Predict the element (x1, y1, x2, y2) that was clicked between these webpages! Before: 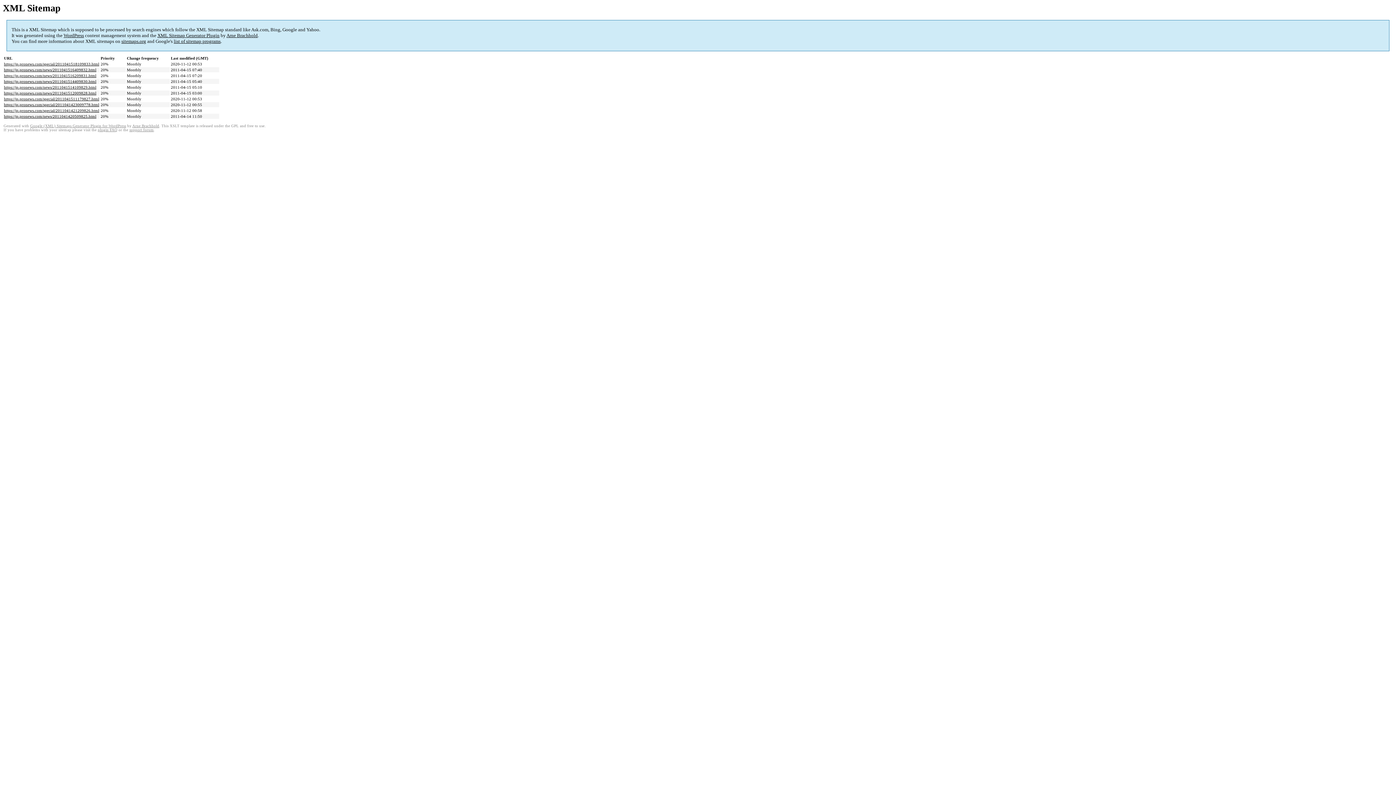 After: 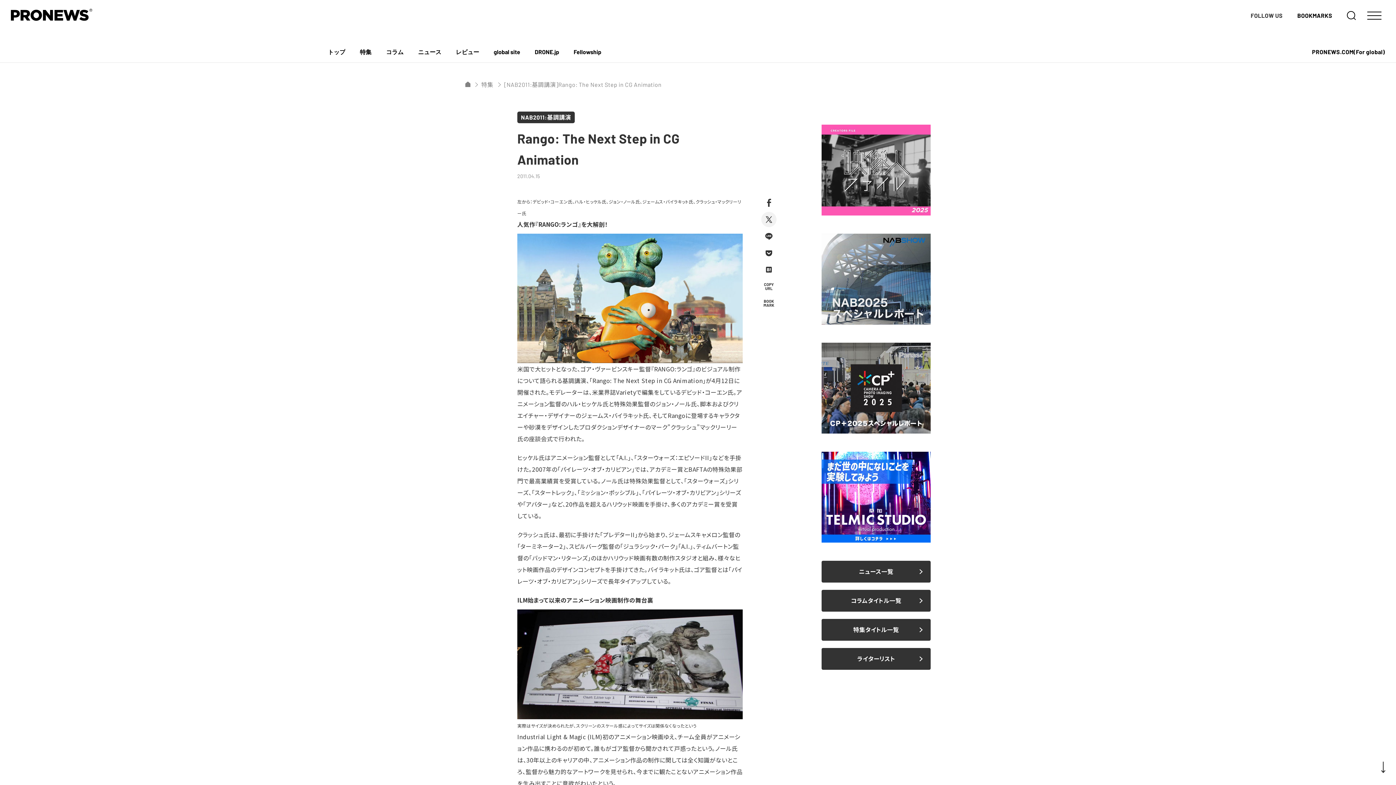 Action: label: https://jp.pronews.com/special/2011041511179827.html bbox: (4, 96, 99, 101)